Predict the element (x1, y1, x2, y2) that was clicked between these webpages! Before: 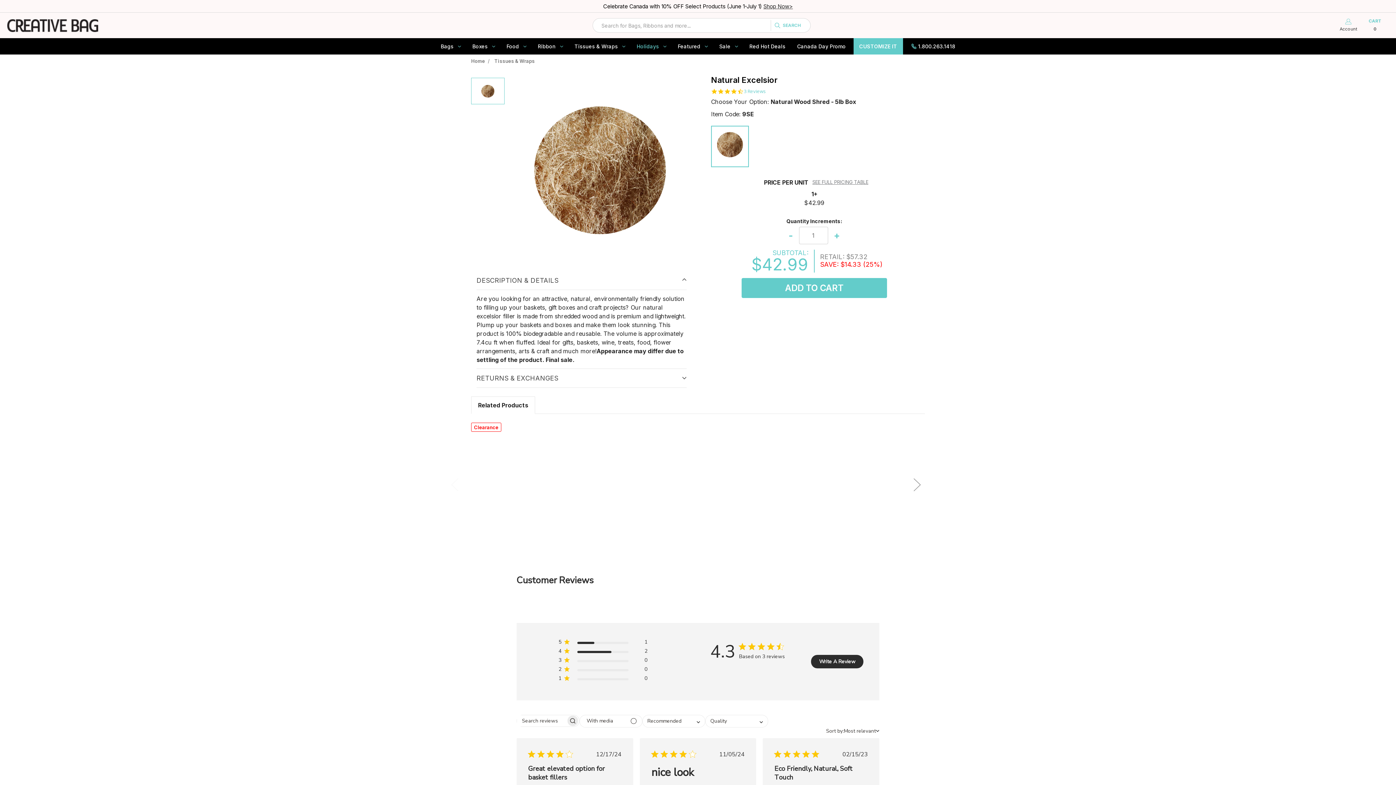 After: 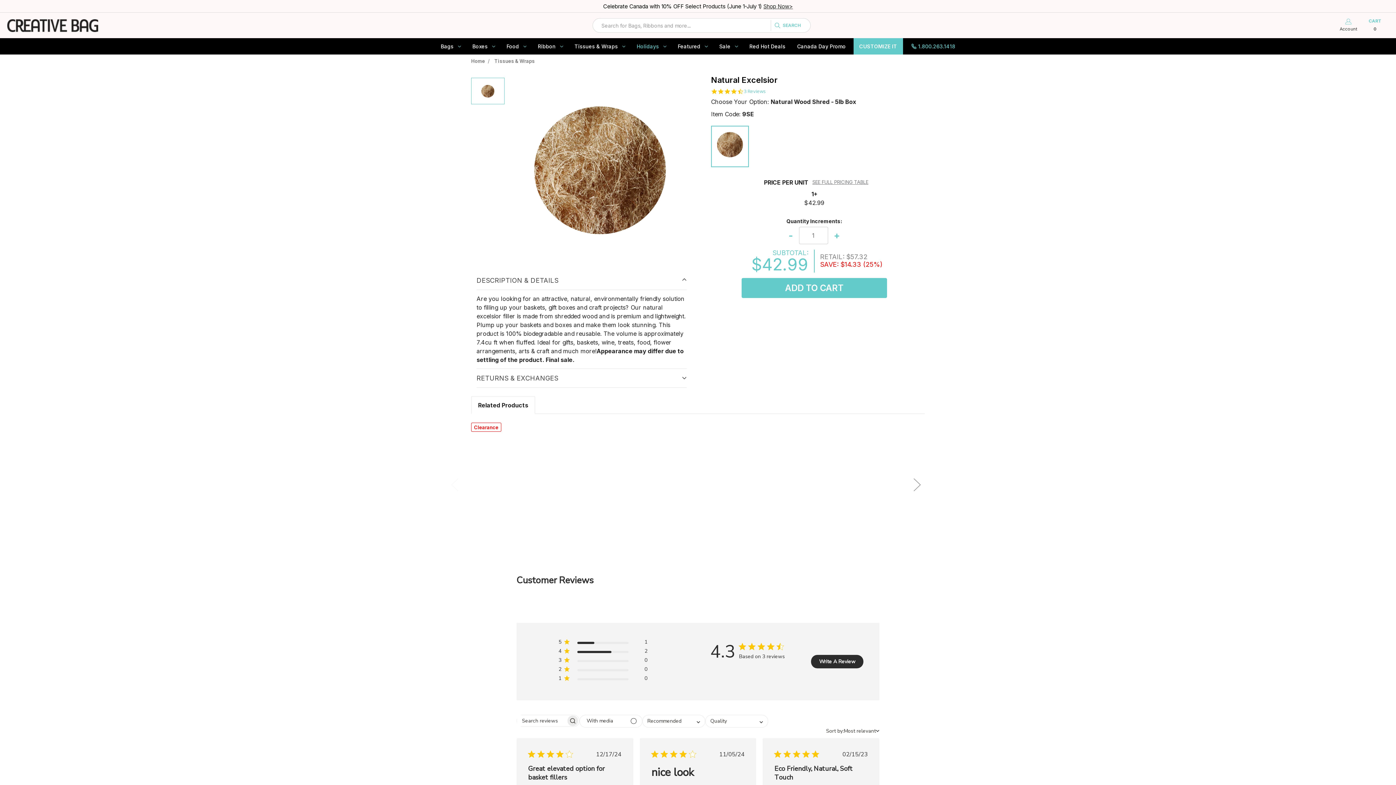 Action: bbox: (904, 38, 961, 54) label: 1.800.263.1418